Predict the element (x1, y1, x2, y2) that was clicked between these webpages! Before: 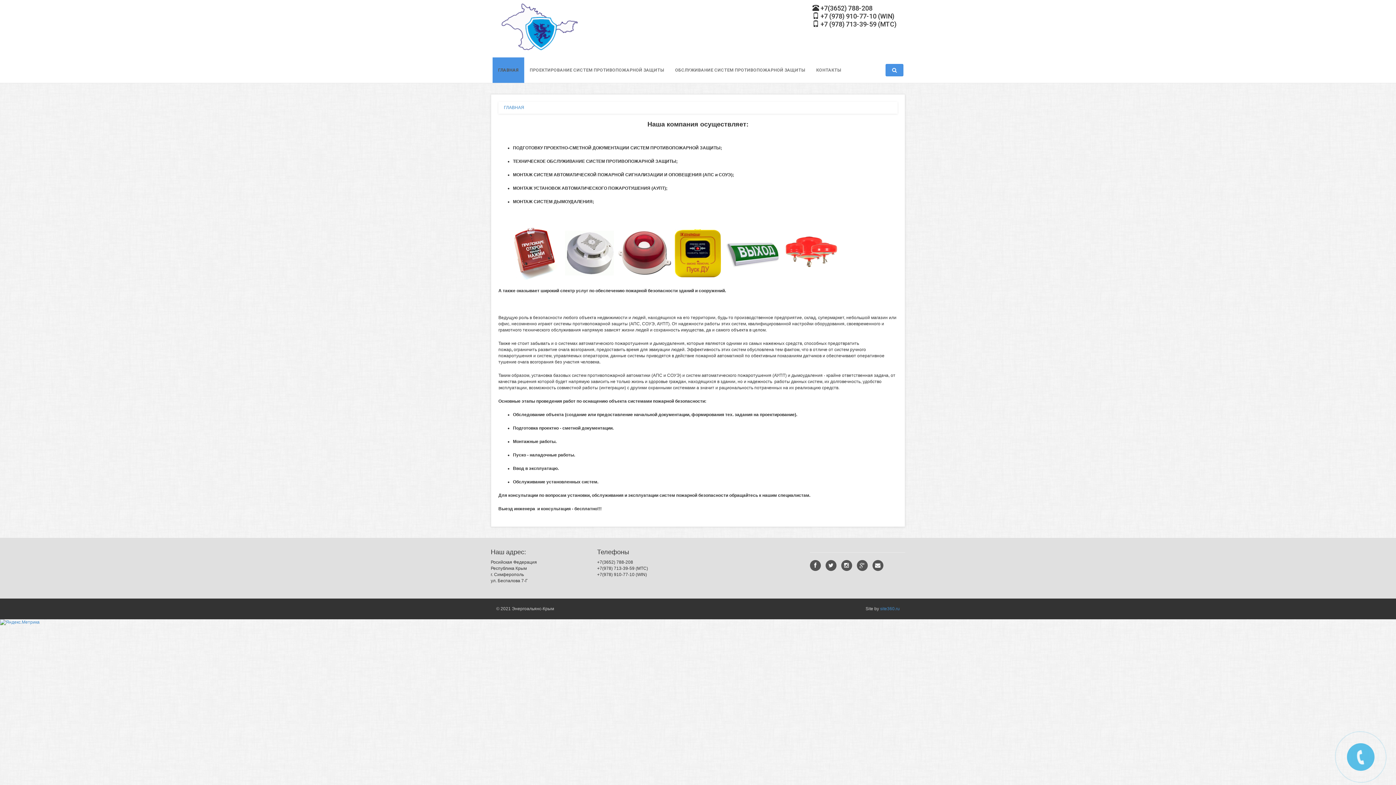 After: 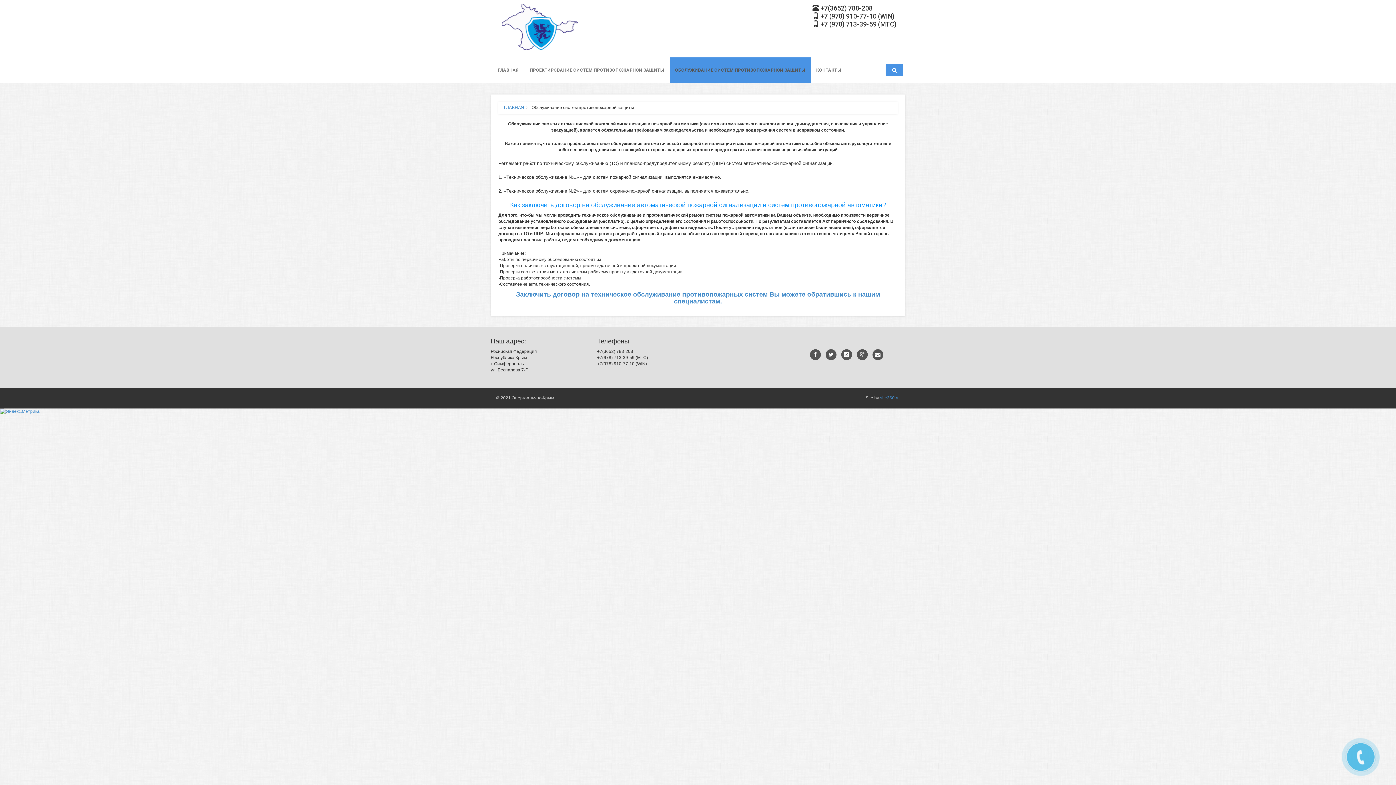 Action: label: ОБСЛУЖИВАНИЕ СИСТЕМ ПРОТИВОПОЖАРНОЙ ЗАЩИТЫ bbox: (669, 57, 810, 82)